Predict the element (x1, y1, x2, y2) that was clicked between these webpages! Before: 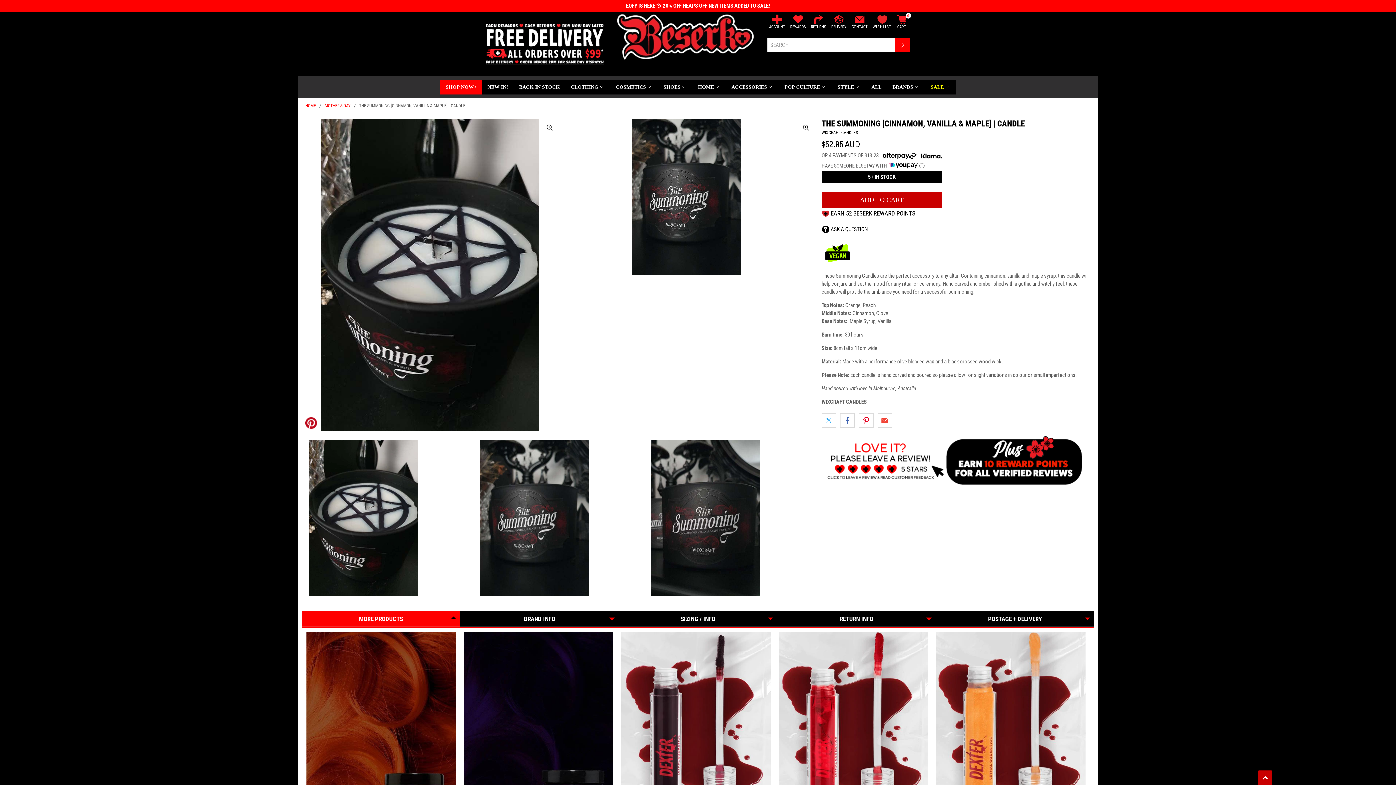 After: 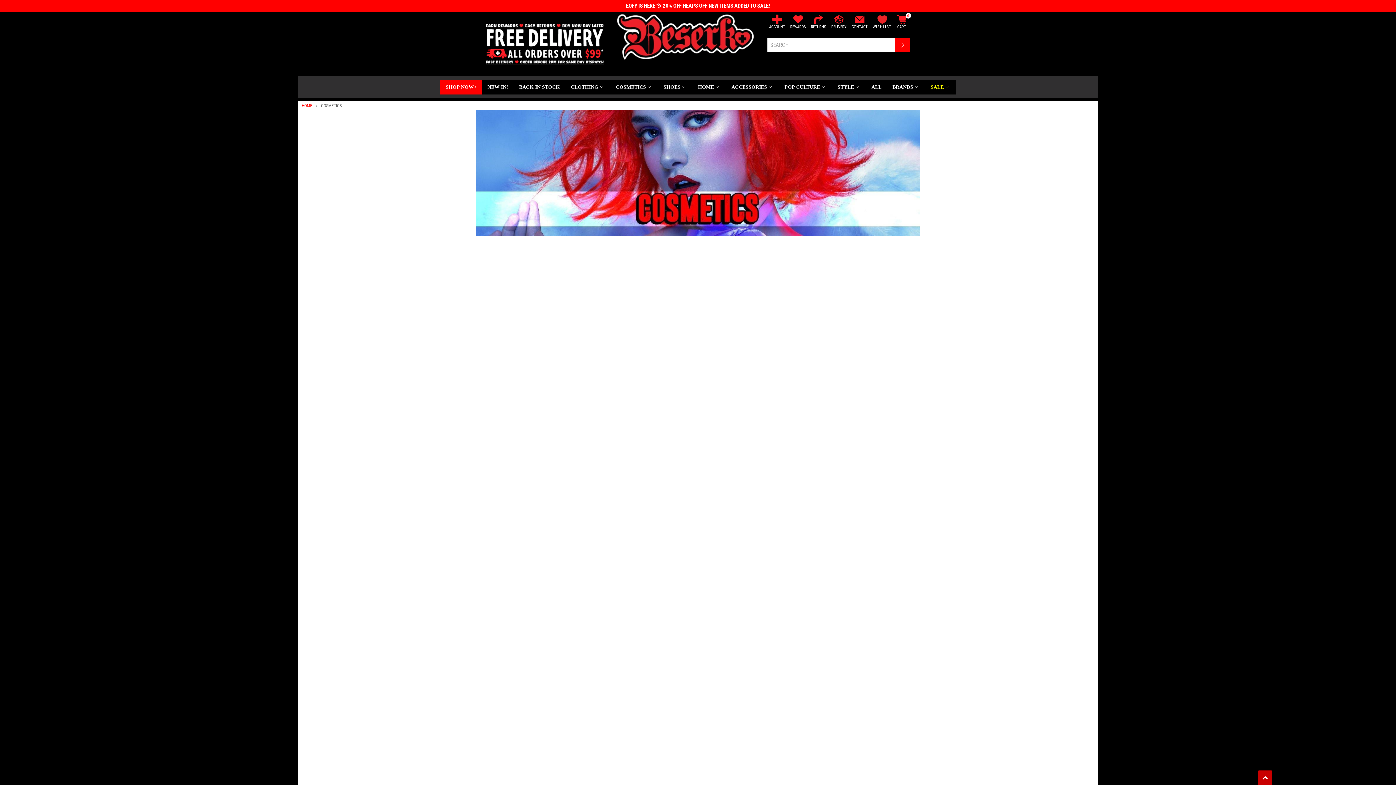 Action: label: COSMETICS bbox: (610, 79, 658, 94)